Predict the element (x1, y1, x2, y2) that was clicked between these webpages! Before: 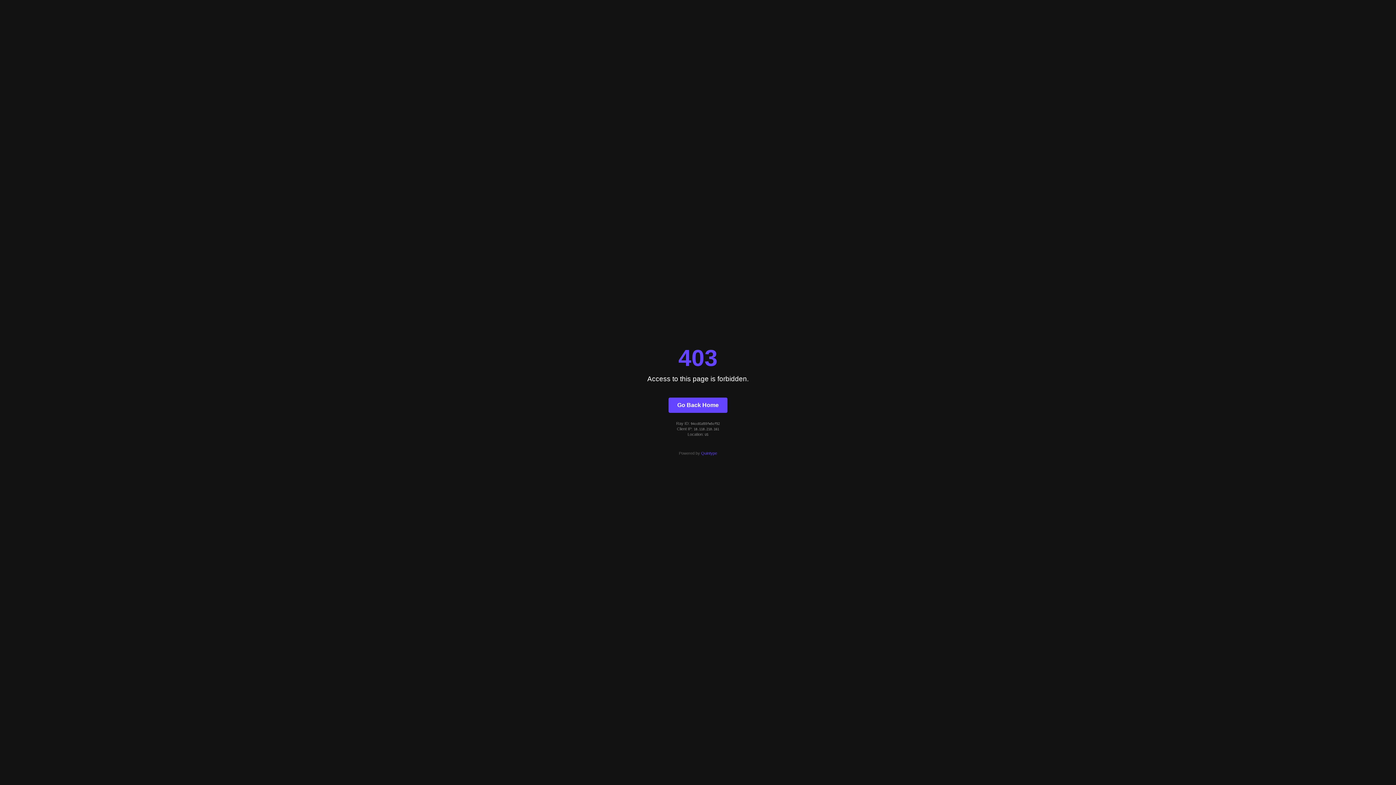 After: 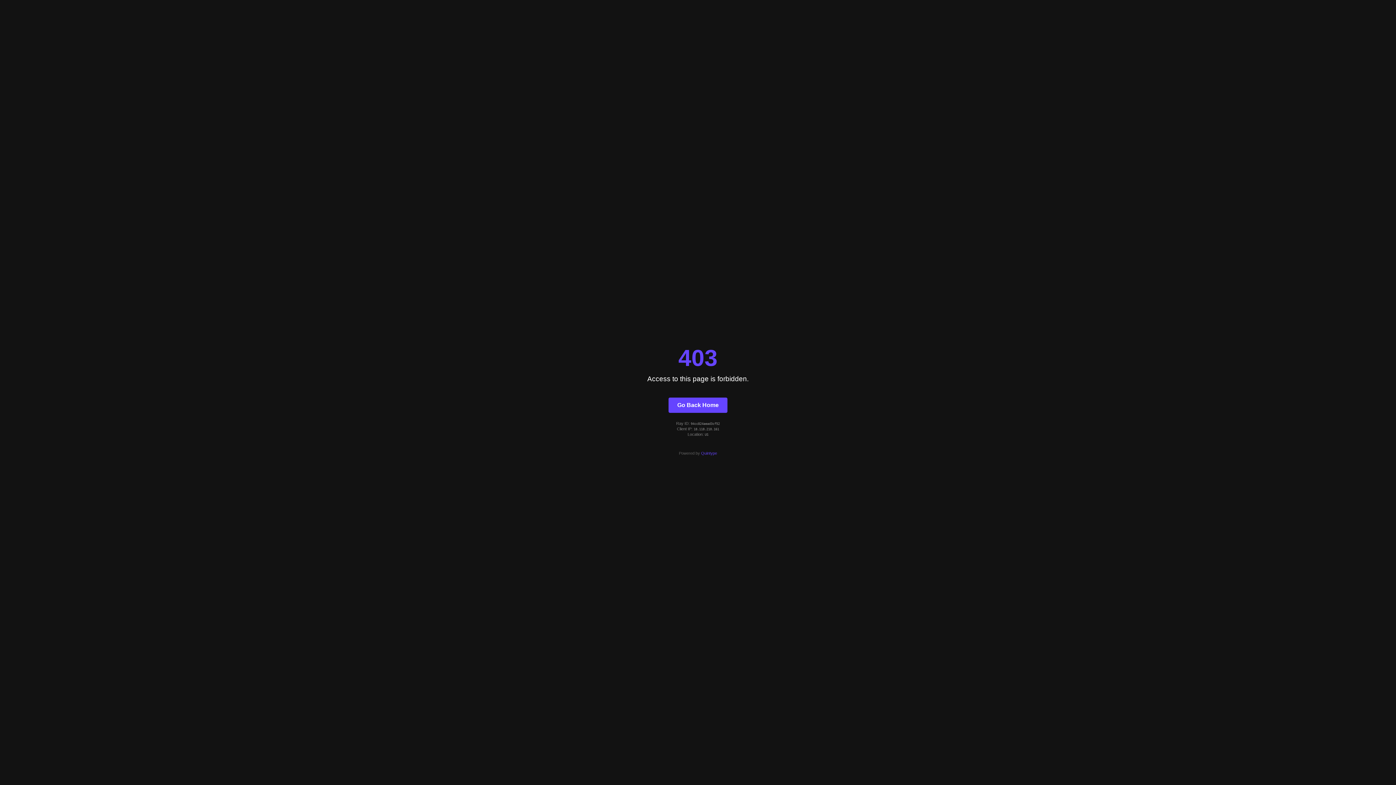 Action: bbox: (668, 397, 727, 412) label: Go Back Home